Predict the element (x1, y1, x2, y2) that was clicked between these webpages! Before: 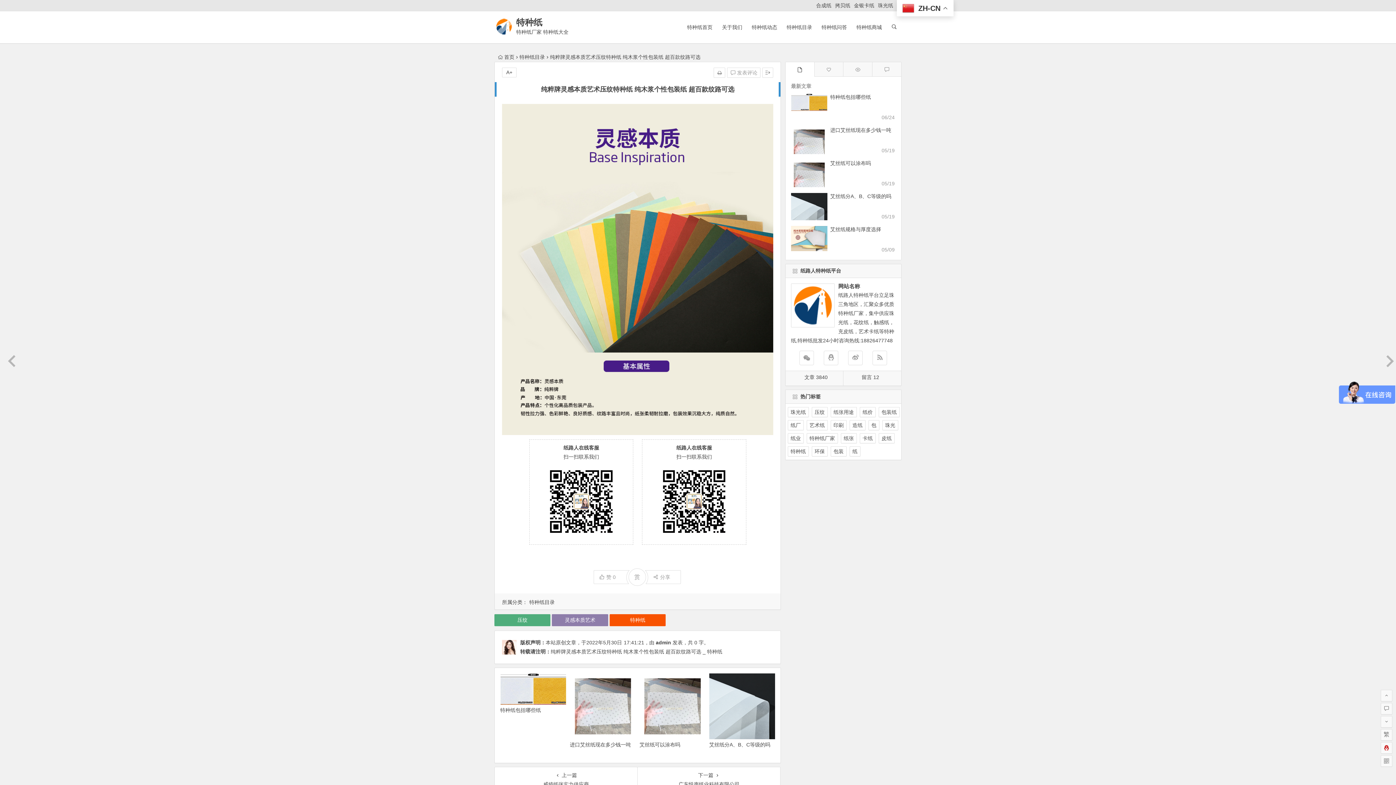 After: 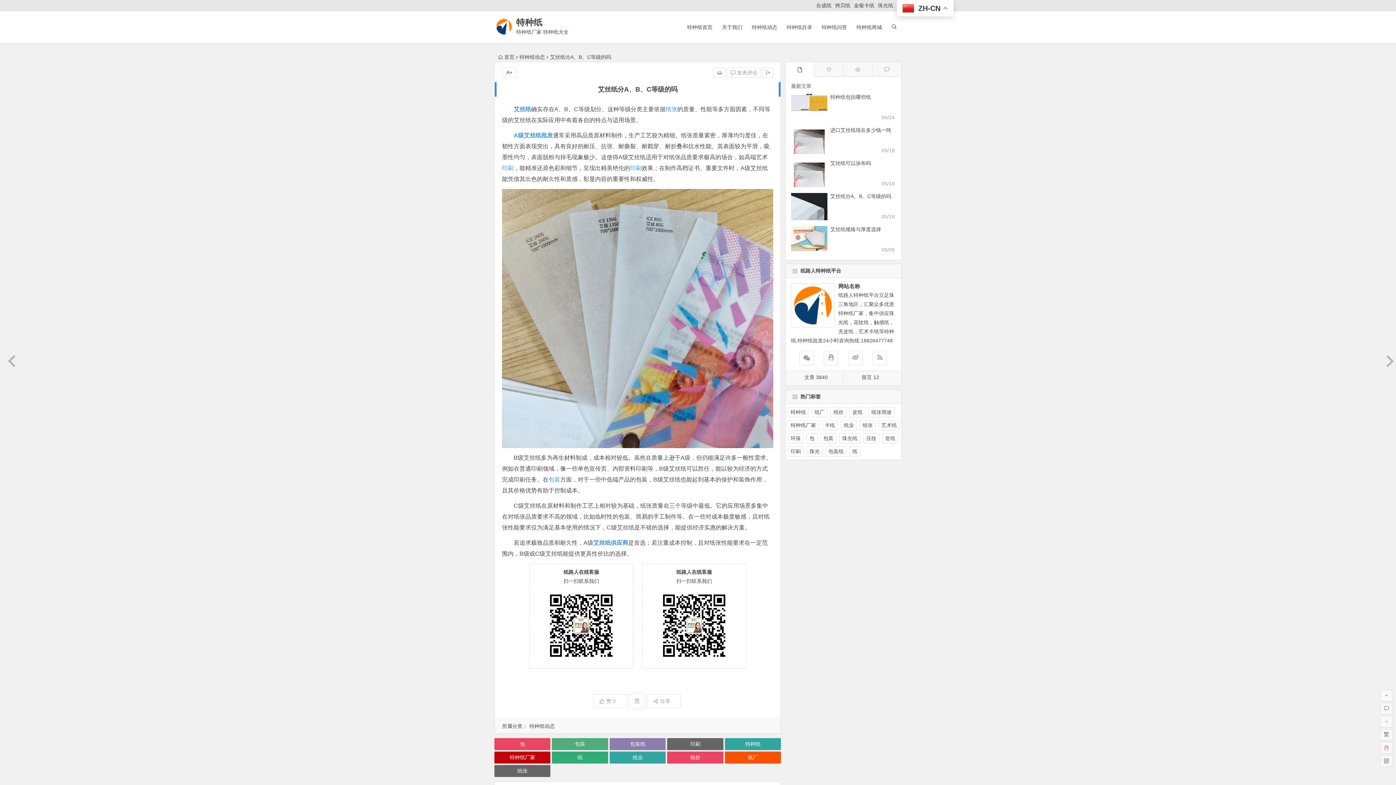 Action: label: 艾丝纸分A、B、C等级的吗 bbox: (709, 742, 770, 748)